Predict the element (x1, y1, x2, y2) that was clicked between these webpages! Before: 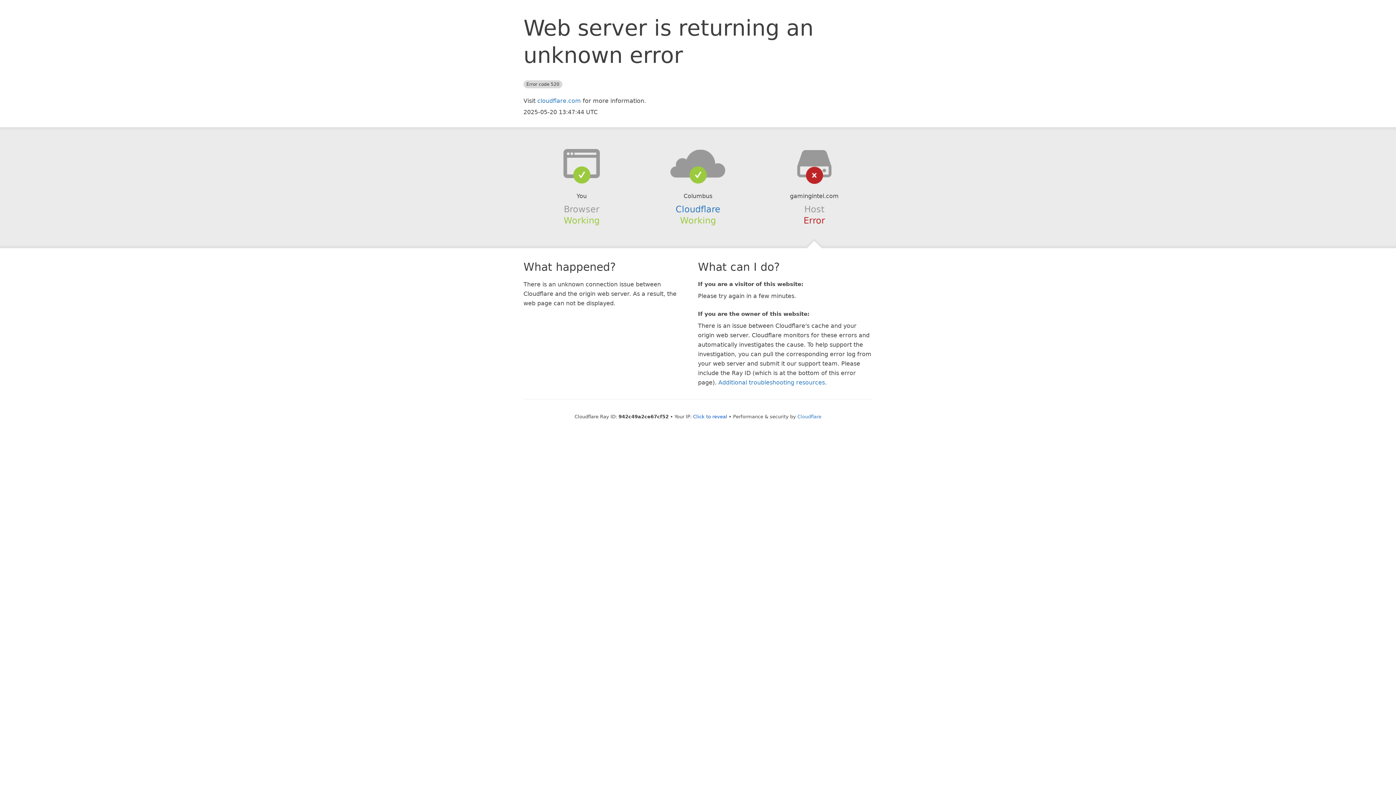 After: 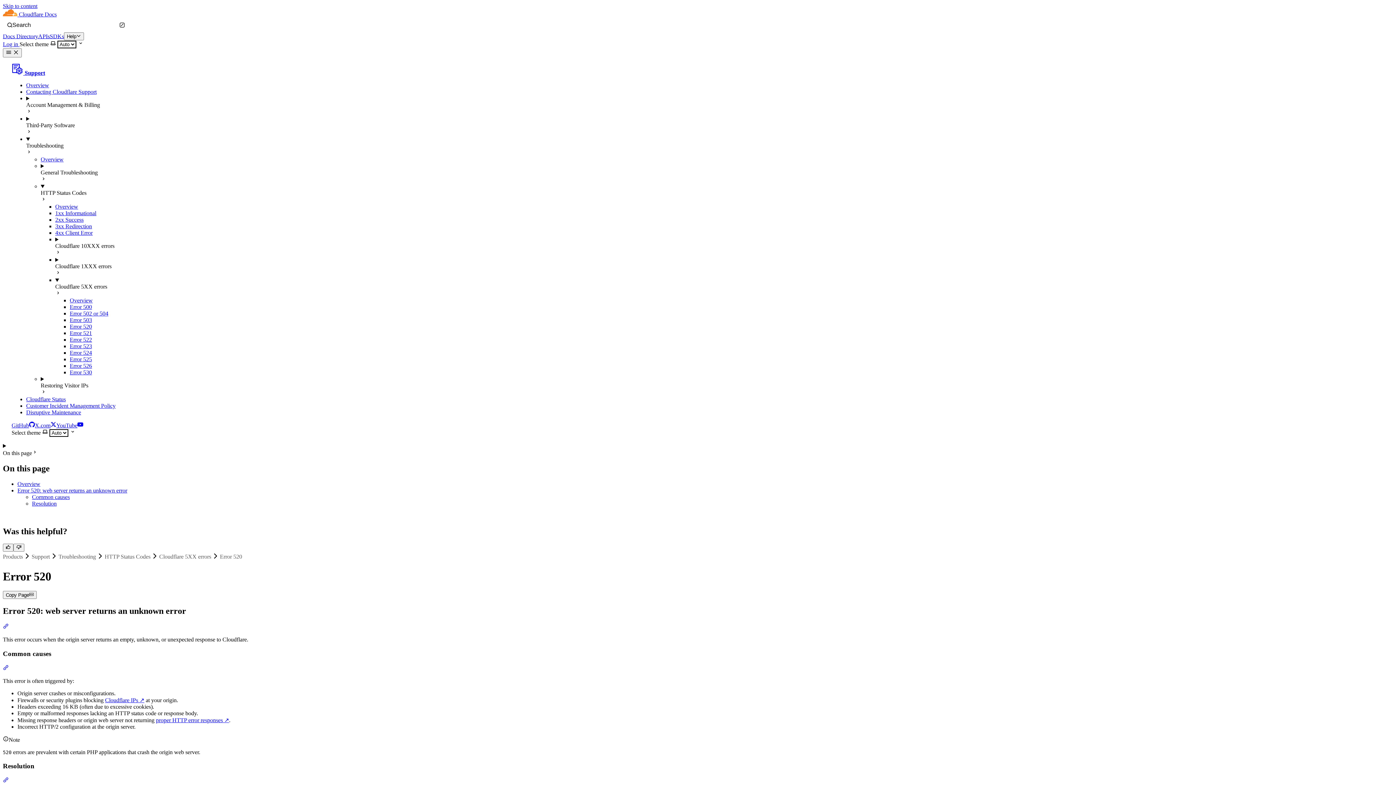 Action: bbox: (718, 379, 825, 386) label: Additional troubleshooting resources